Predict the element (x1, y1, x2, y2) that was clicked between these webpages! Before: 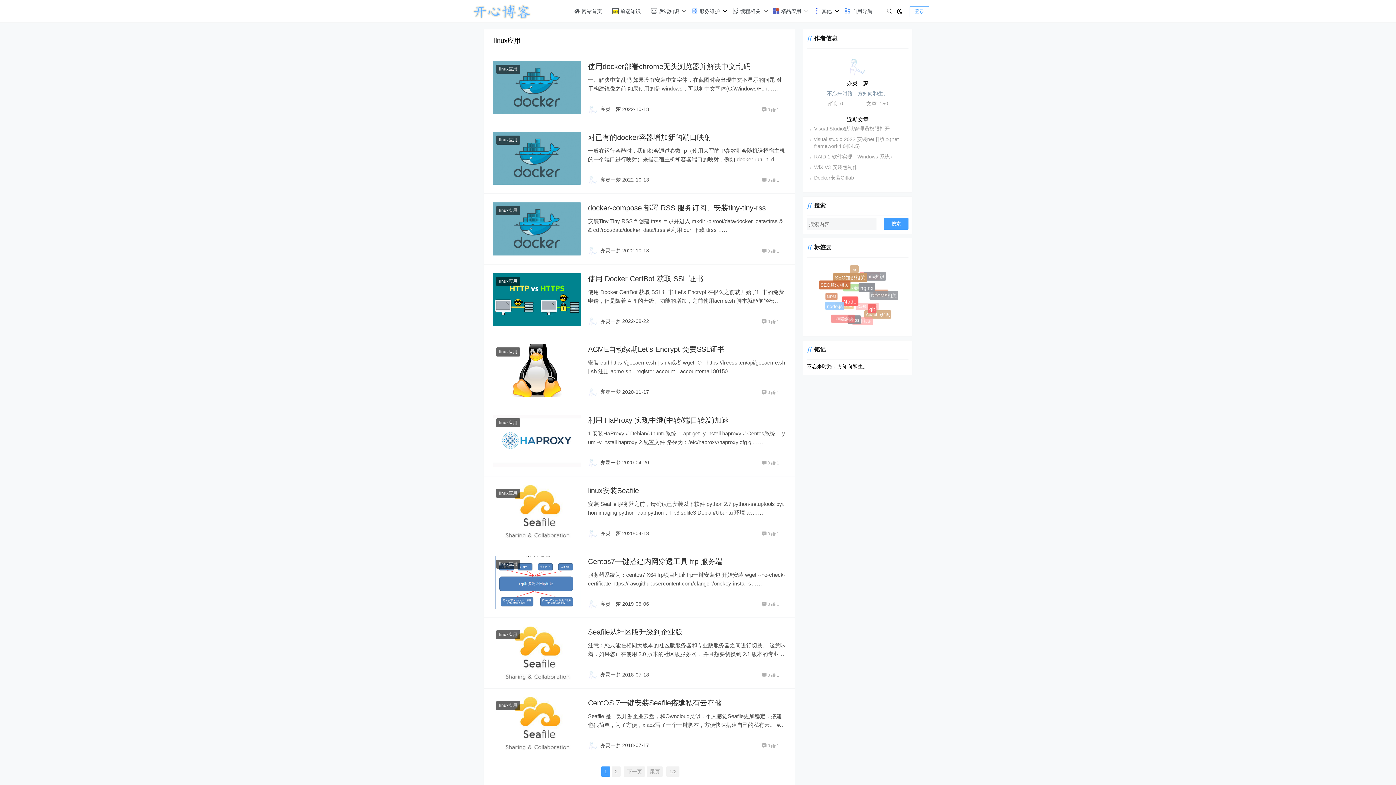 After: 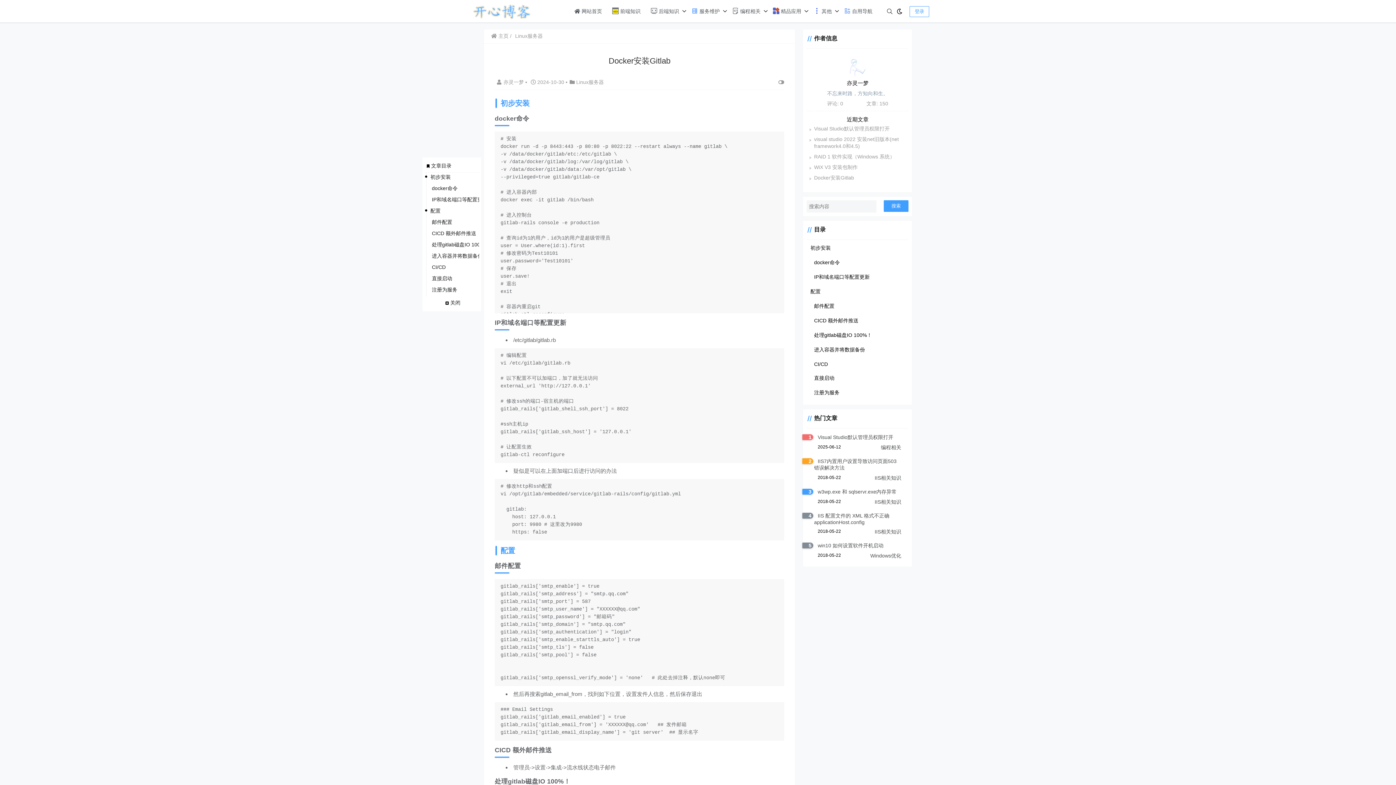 Action: label: Docker安装Gitlab bbox: (814, 174, 854, 180)